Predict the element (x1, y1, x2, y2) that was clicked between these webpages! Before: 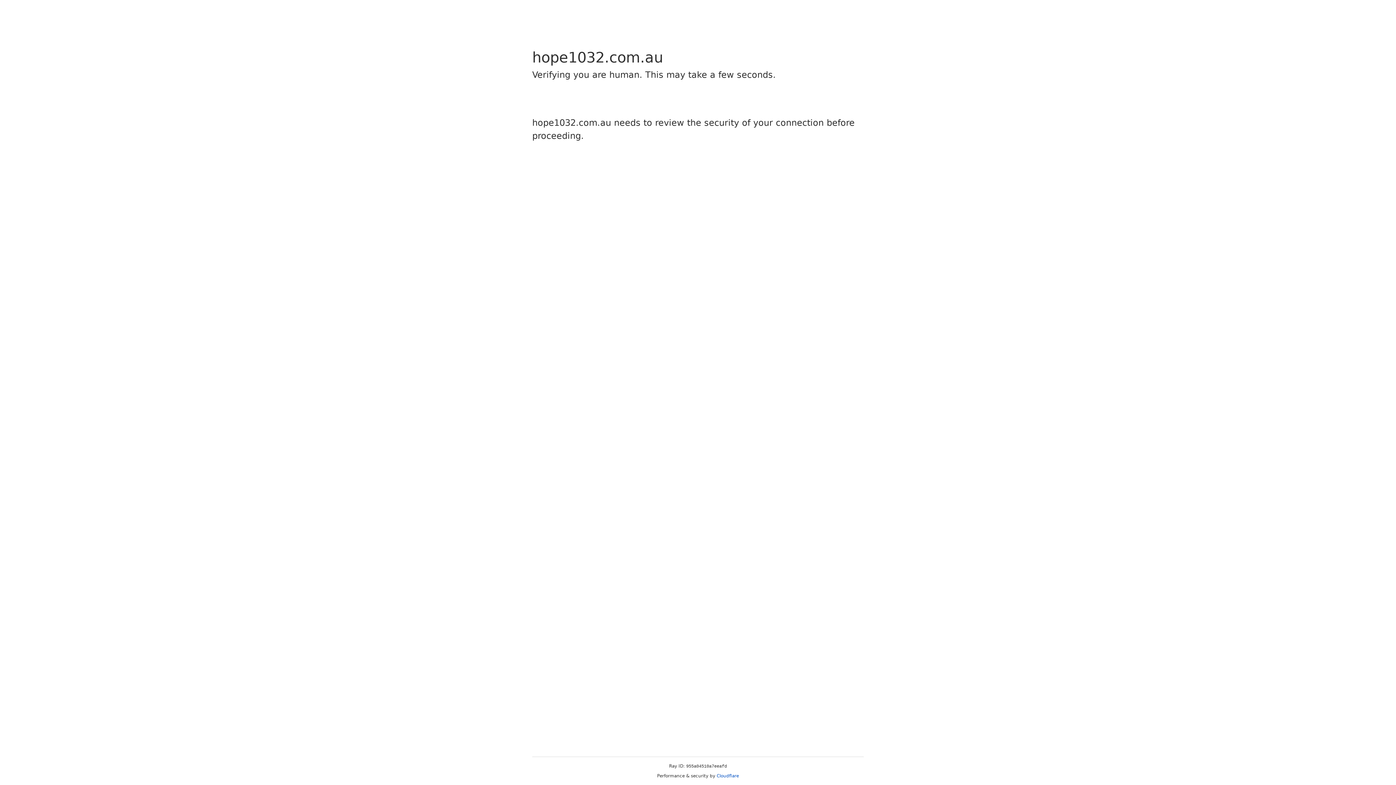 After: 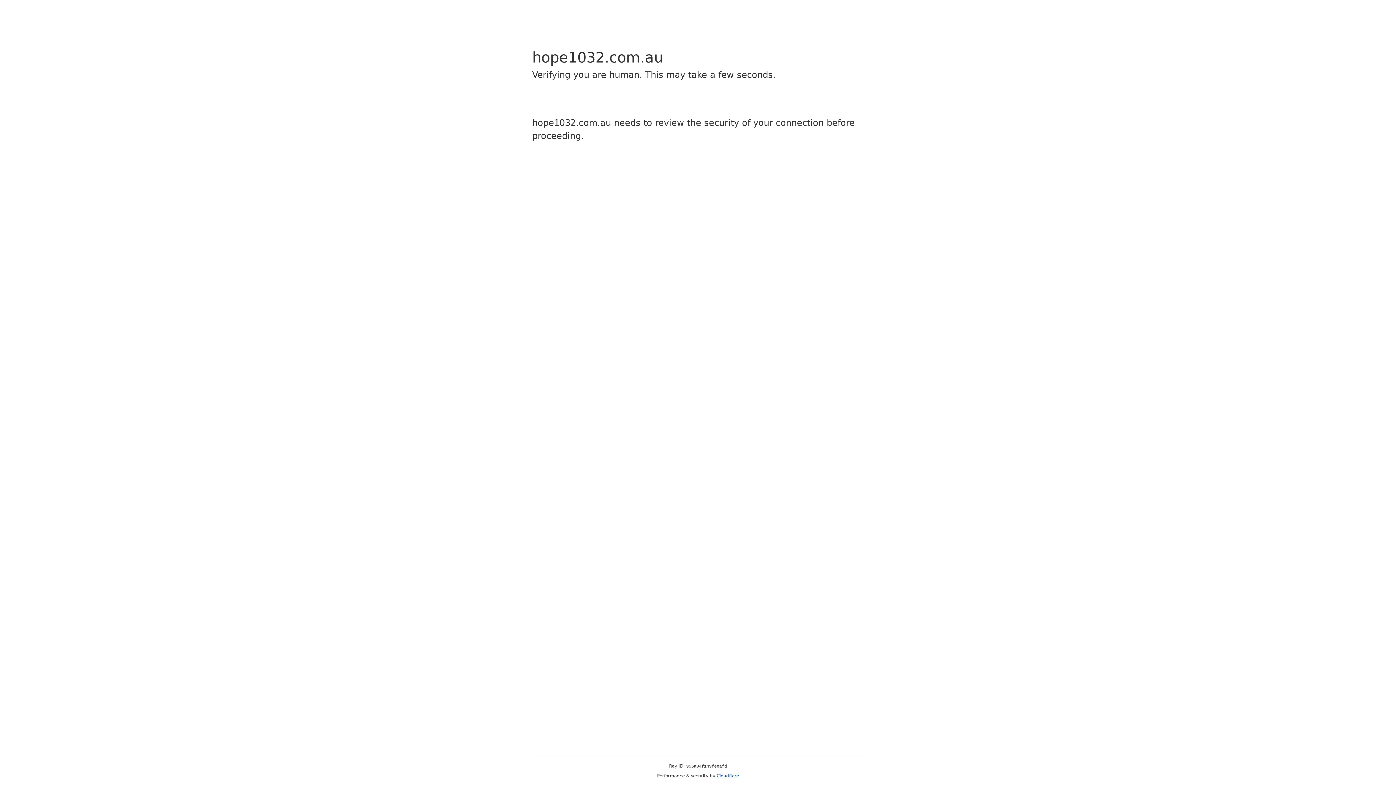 Action: label: Cloudflare bbox: (716, 773, 739, 778)